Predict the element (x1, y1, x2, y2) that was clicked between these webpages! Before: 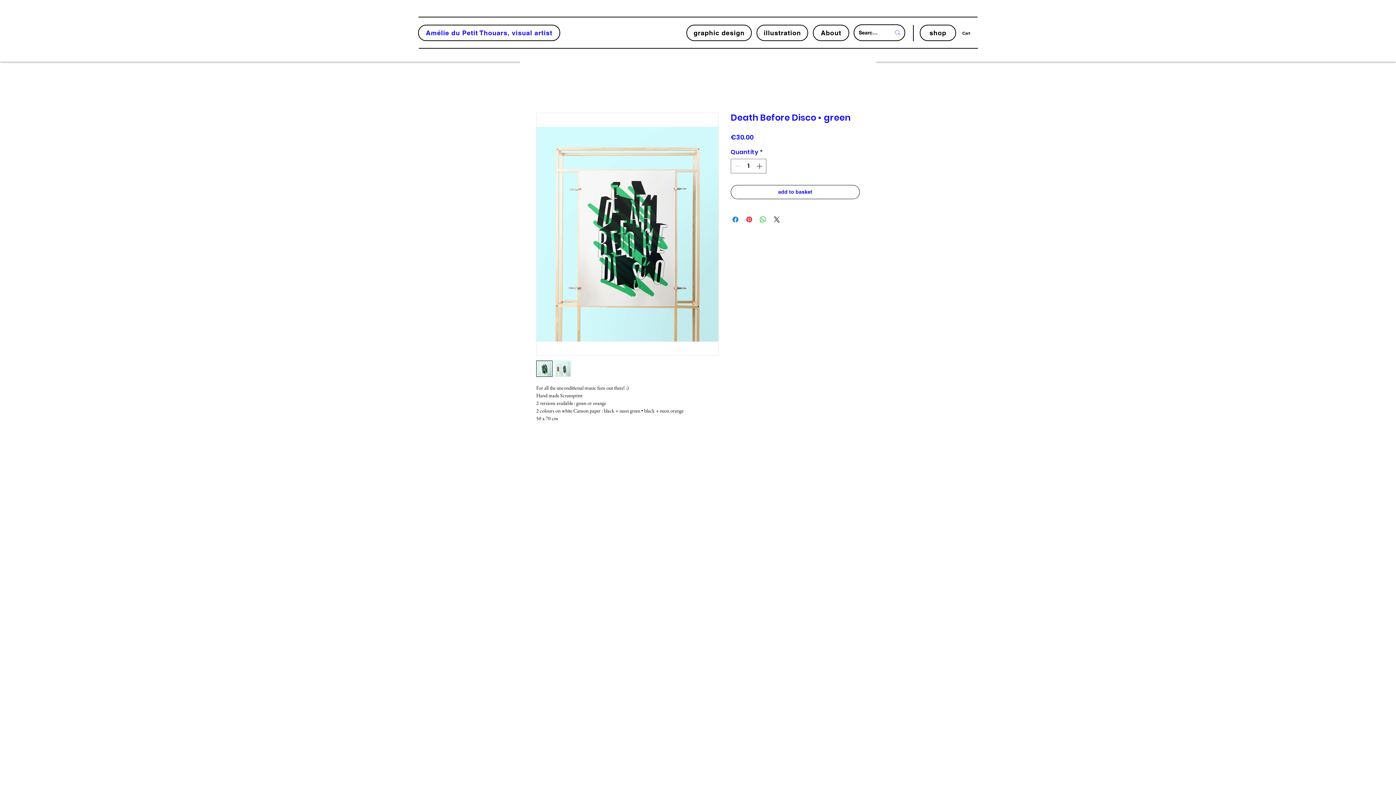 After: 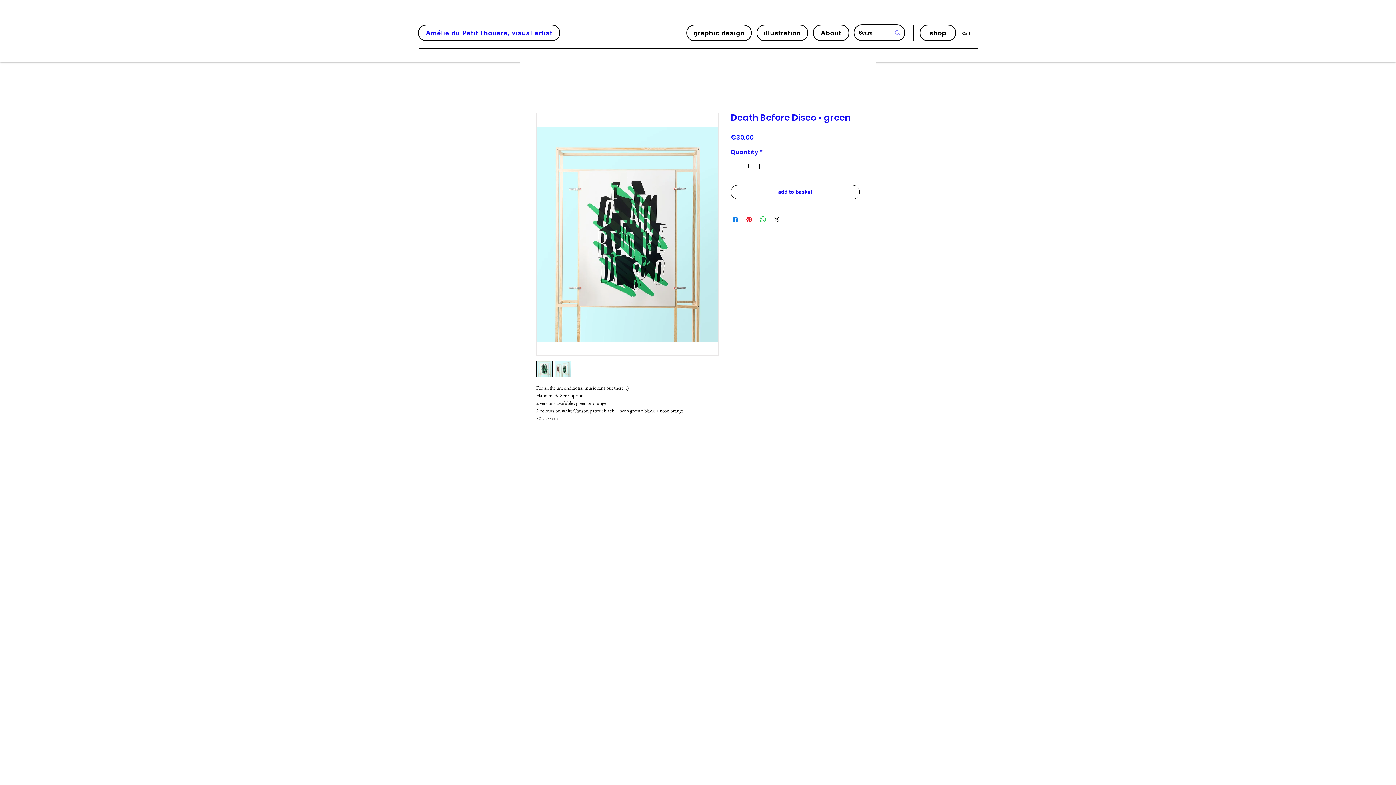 Action: bbox: (755, 159, 765, 173) label: Increment